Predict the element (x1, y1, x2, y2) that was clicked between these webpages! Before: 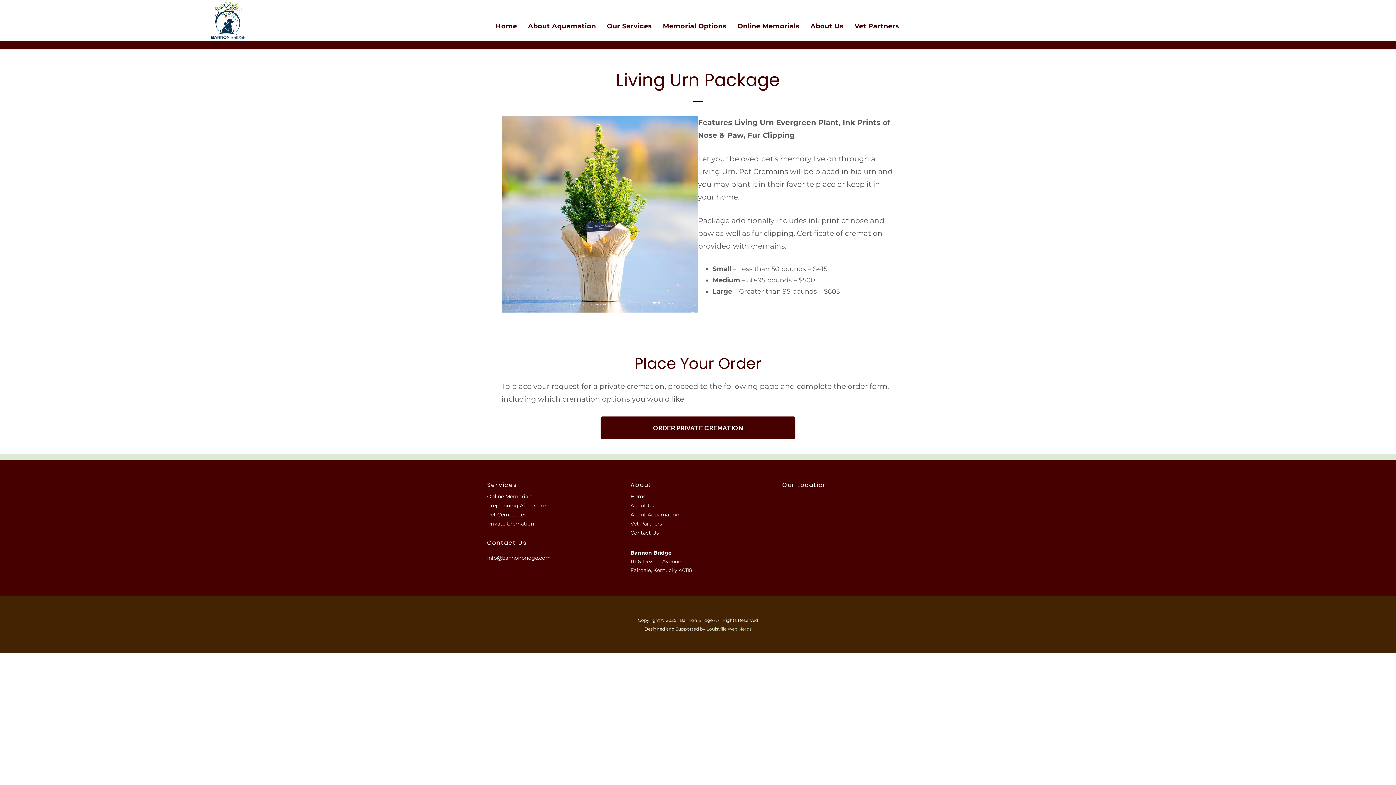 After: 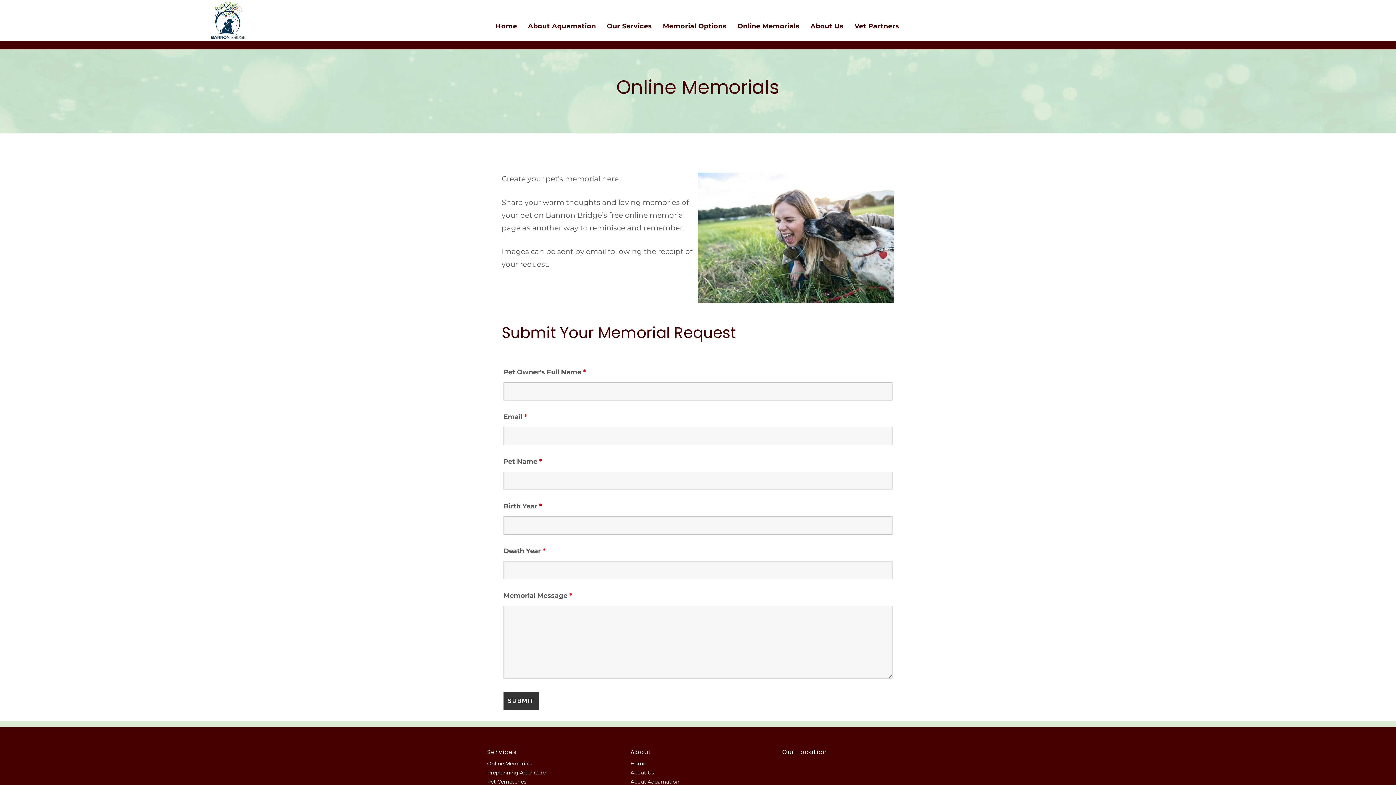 Action: bbox: (487, 493, 532, 500) label: Online Memorials